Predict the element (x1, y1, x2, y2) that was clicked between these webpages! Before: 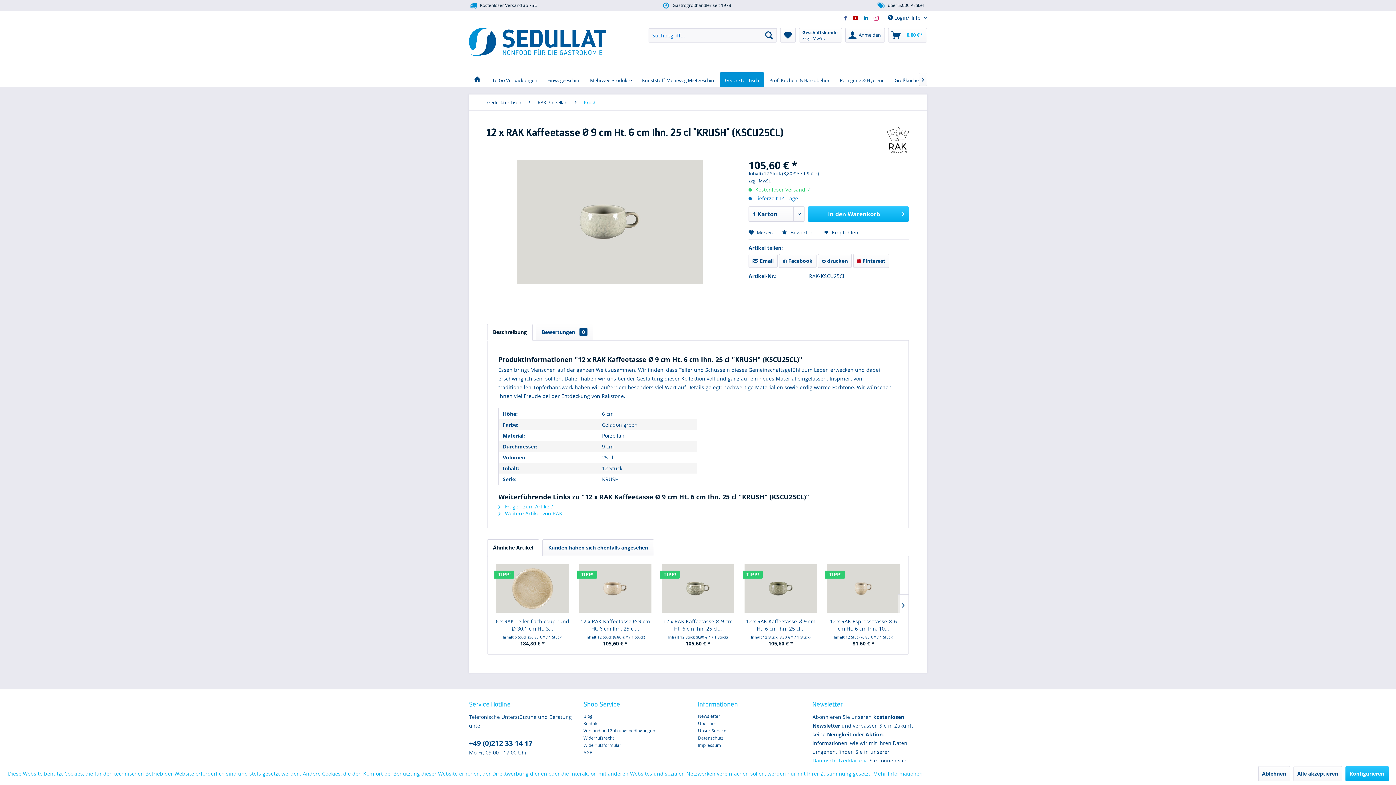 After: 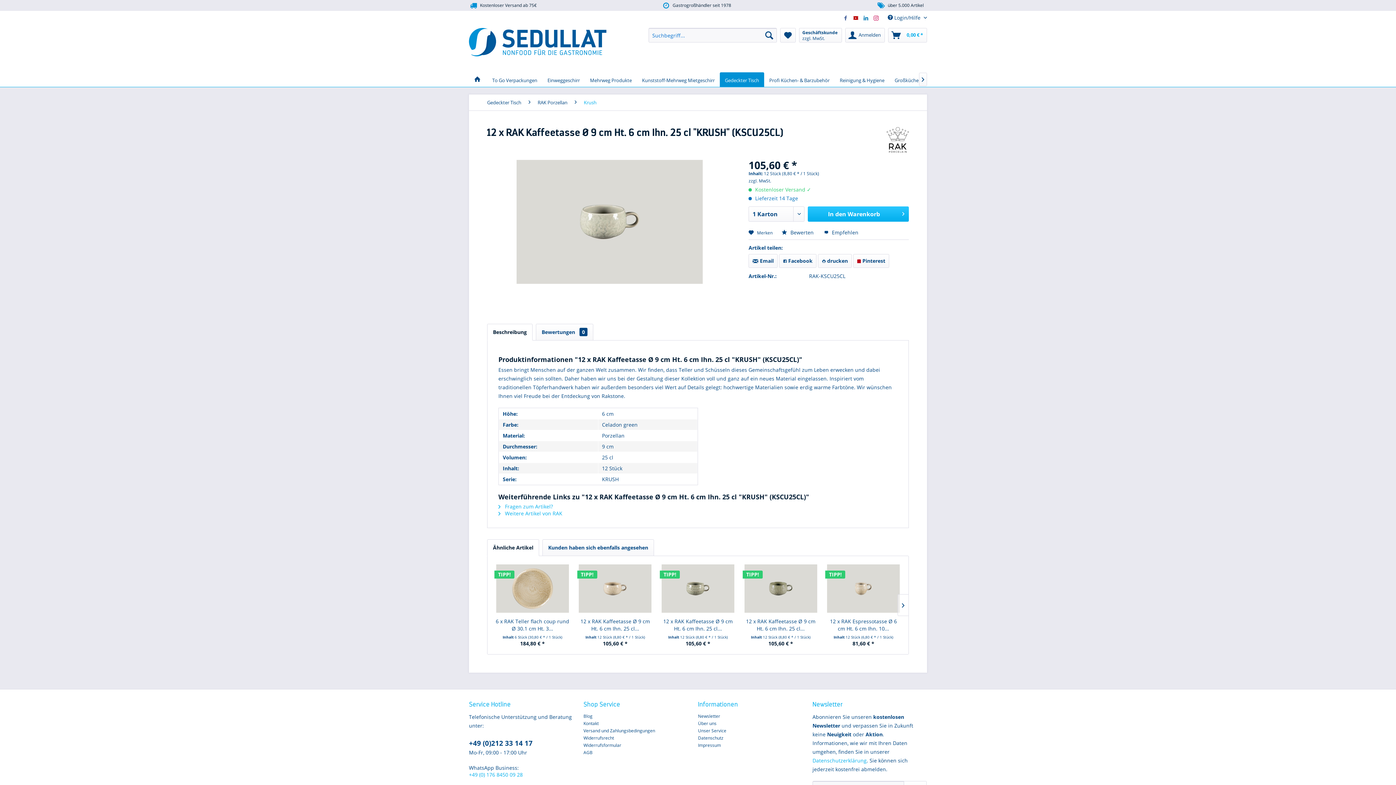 Action: label: Ablehnen bbox: (1258, 766, 1290, 781)